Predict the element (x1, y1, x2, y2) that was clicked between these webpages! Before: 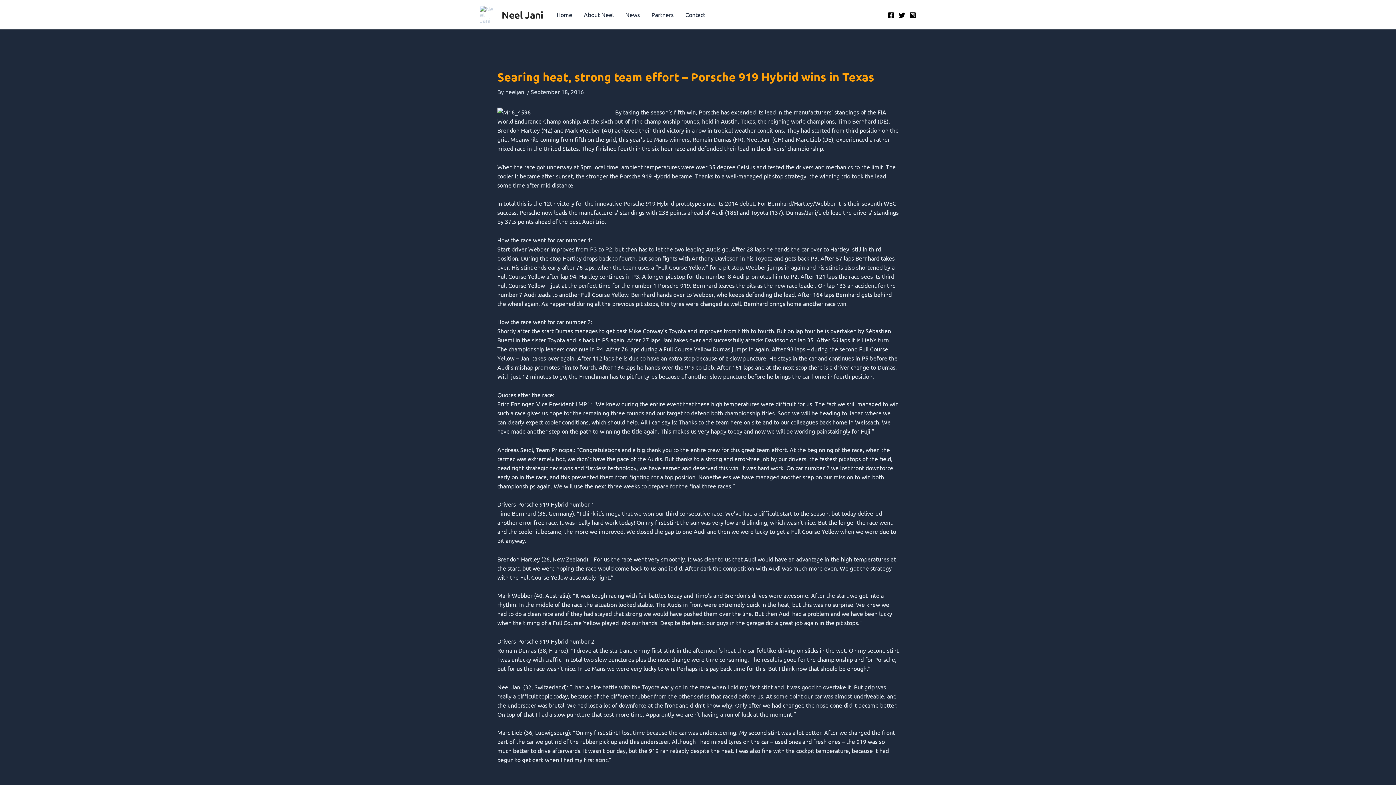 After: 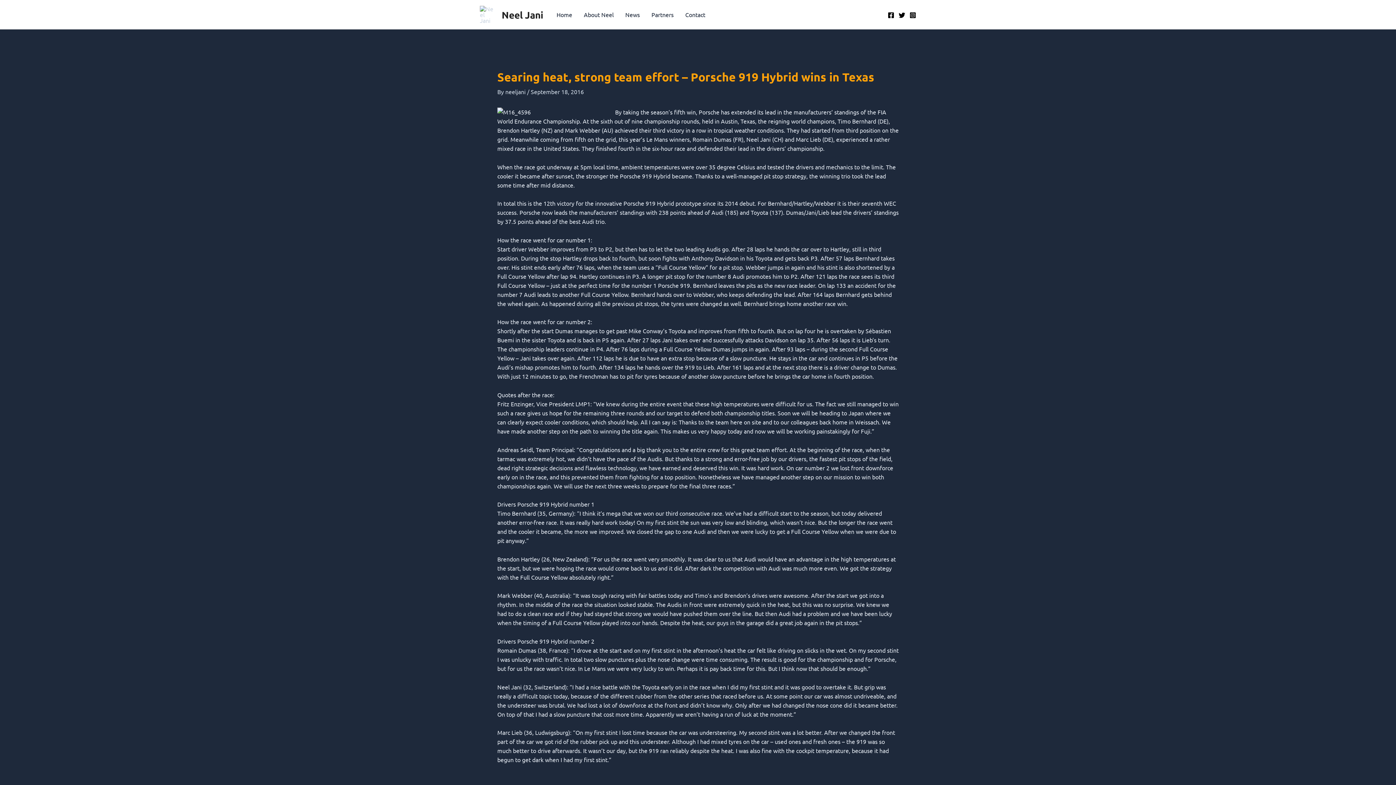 Action: bbox: (888, 12, 894, 18) label: Facebook